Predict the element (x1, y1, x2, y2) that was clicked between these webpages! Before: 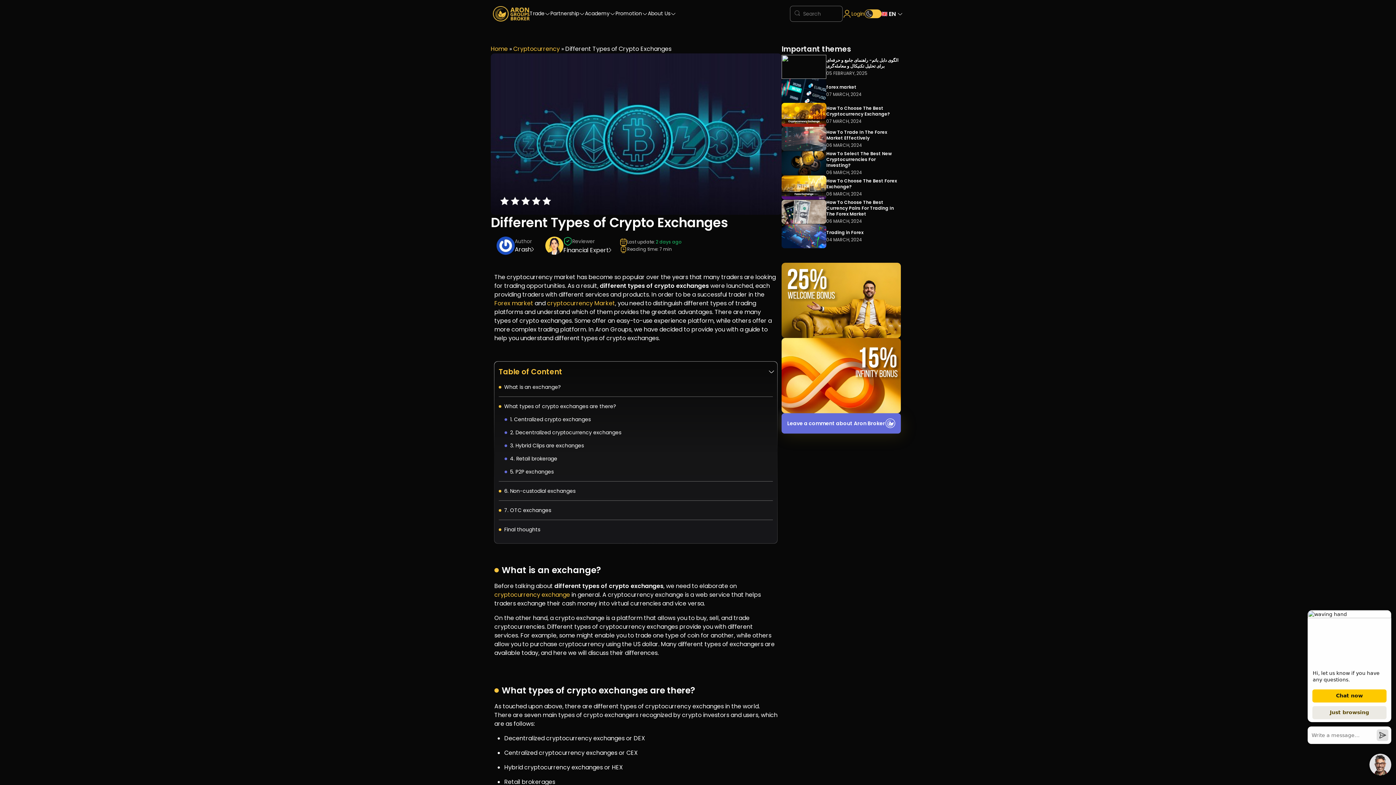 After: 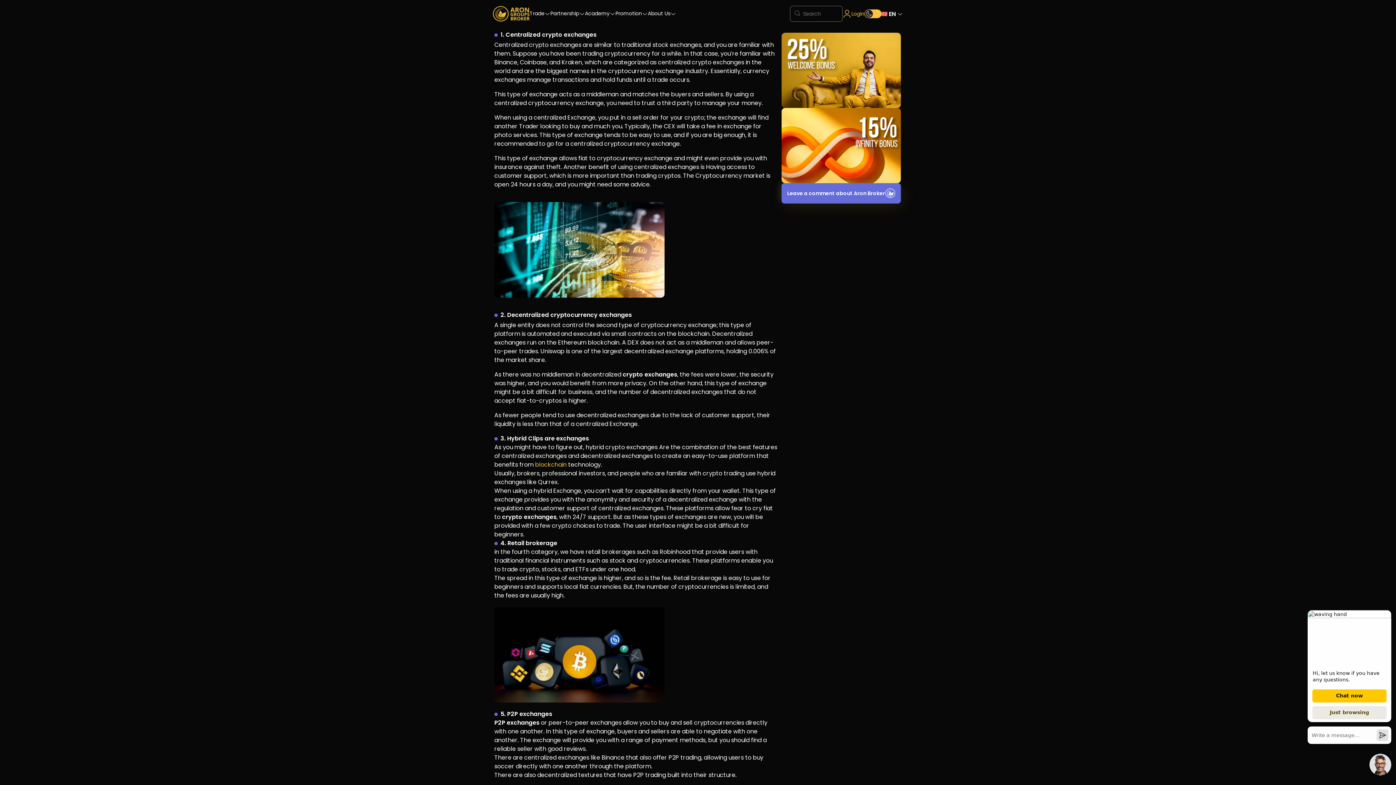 Action: label: 1. Centralized crypto exchanges  bbox: (498, 416, 773, 423)